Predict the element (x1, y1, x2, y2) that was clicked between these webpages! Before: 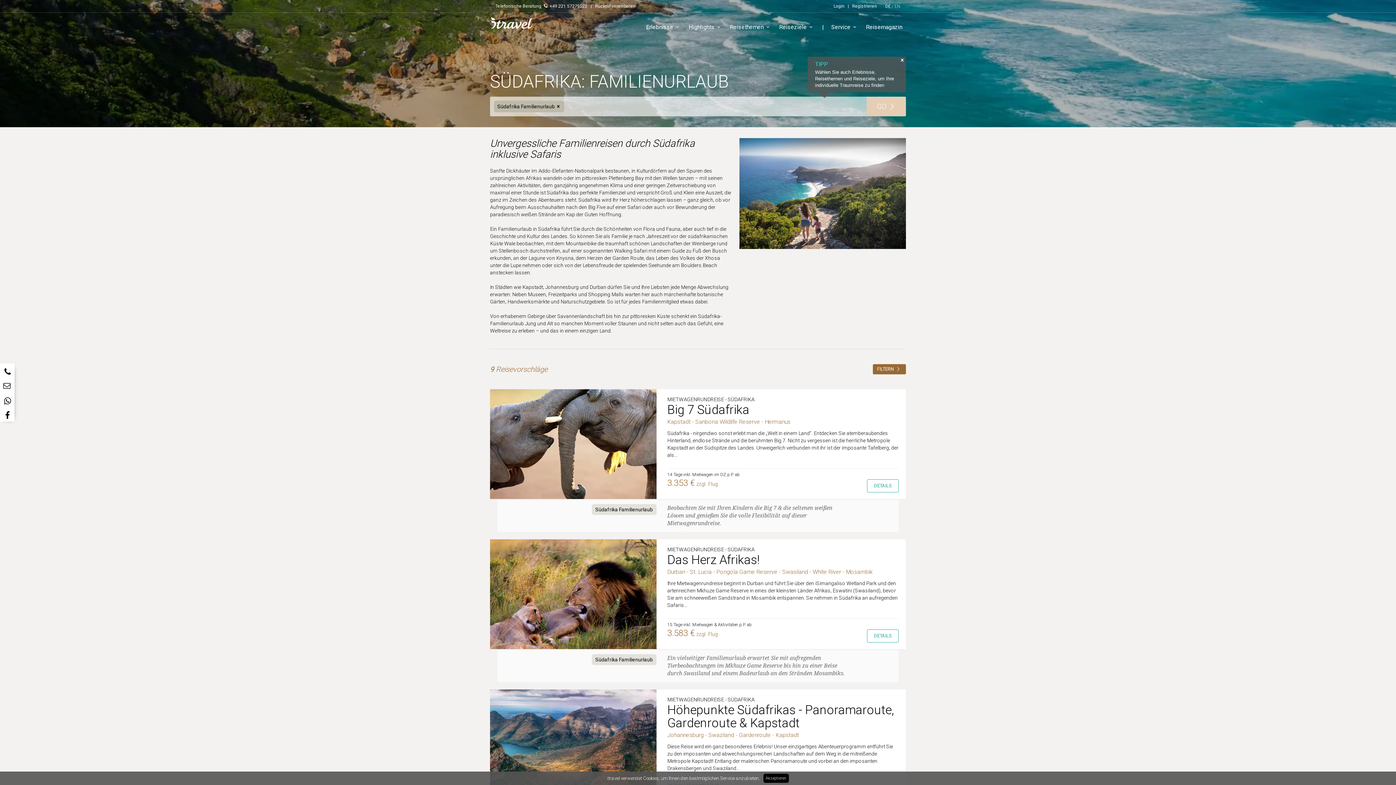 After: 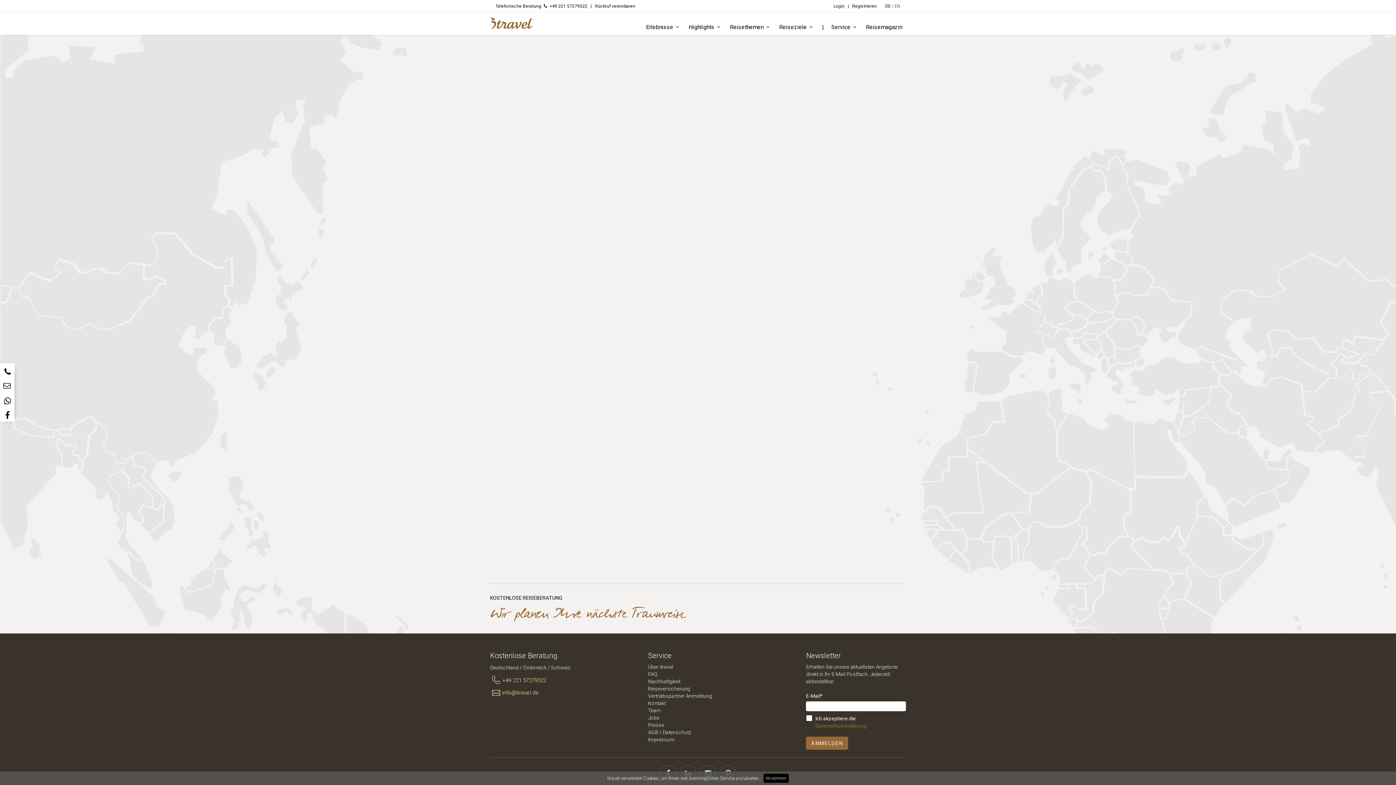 Action: label: Registrieren bbox: (852, 3, 877, 8)